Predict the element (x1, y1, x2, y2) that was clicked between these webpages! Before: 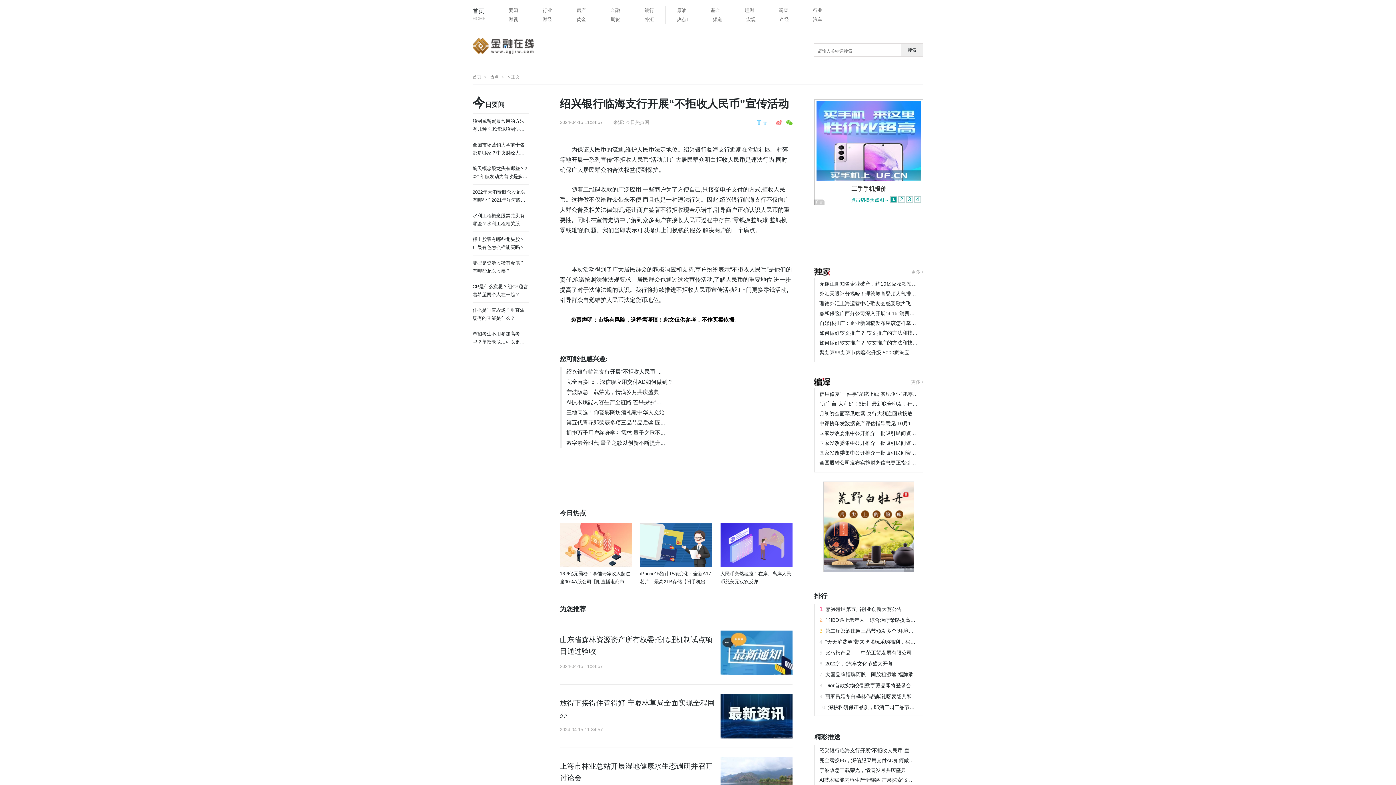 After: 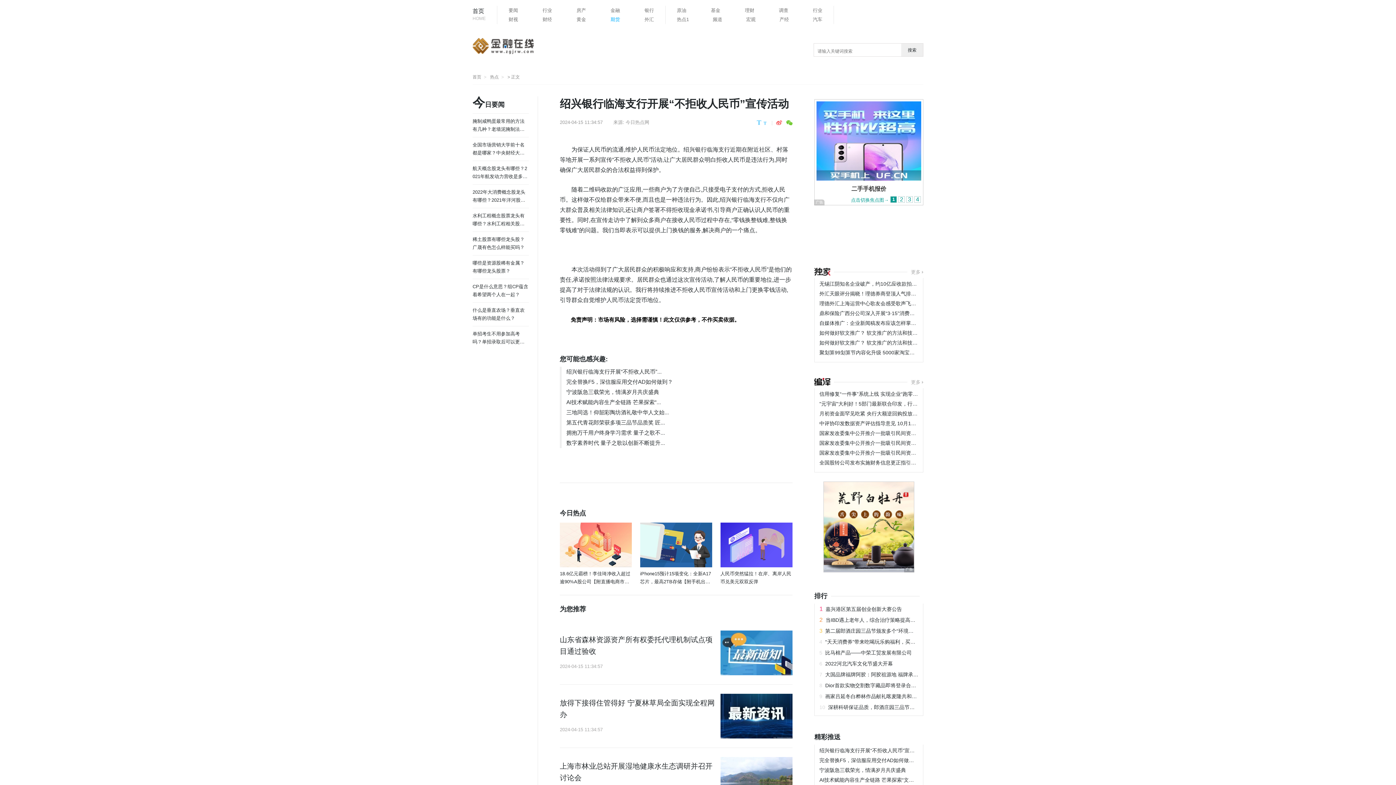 Action: label: 期货 bbox: (610, 14, 620, 24)